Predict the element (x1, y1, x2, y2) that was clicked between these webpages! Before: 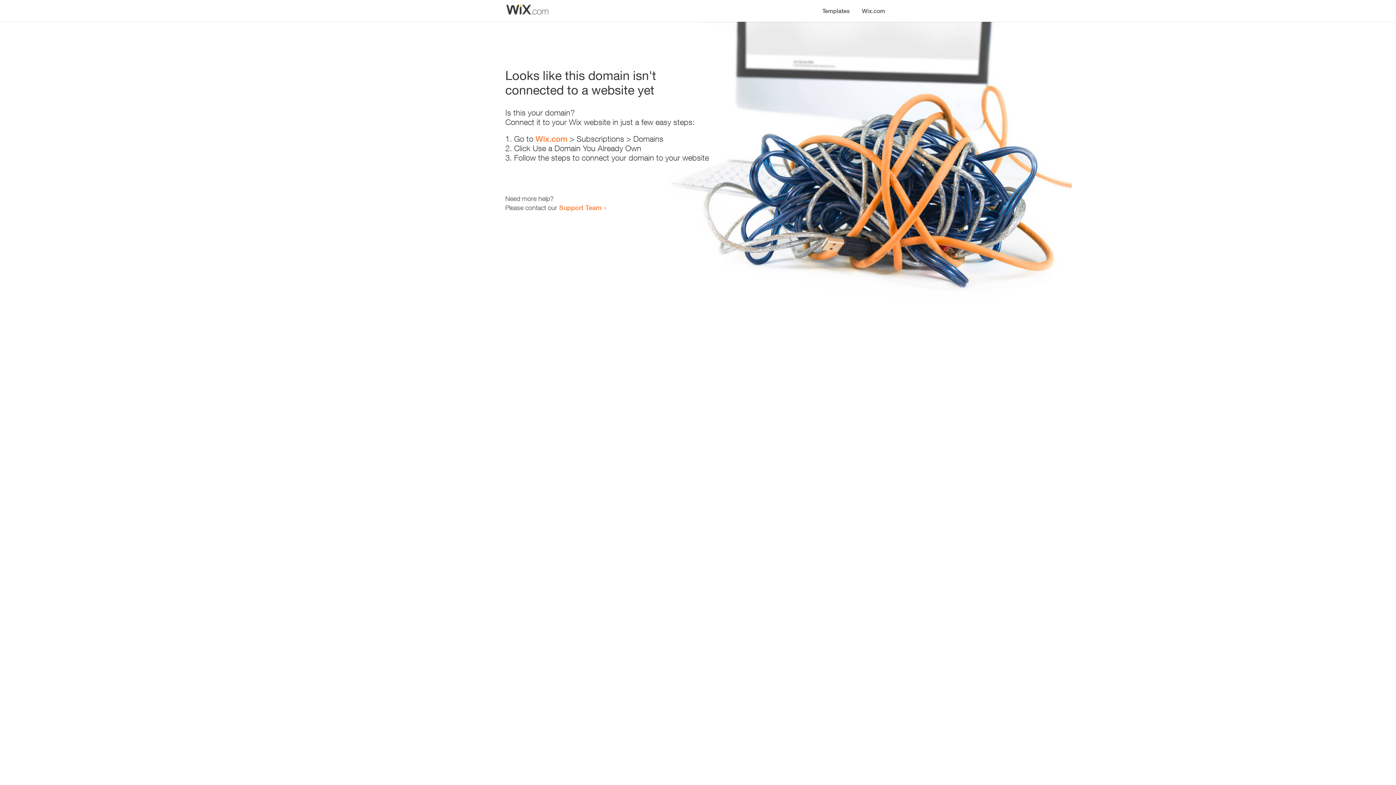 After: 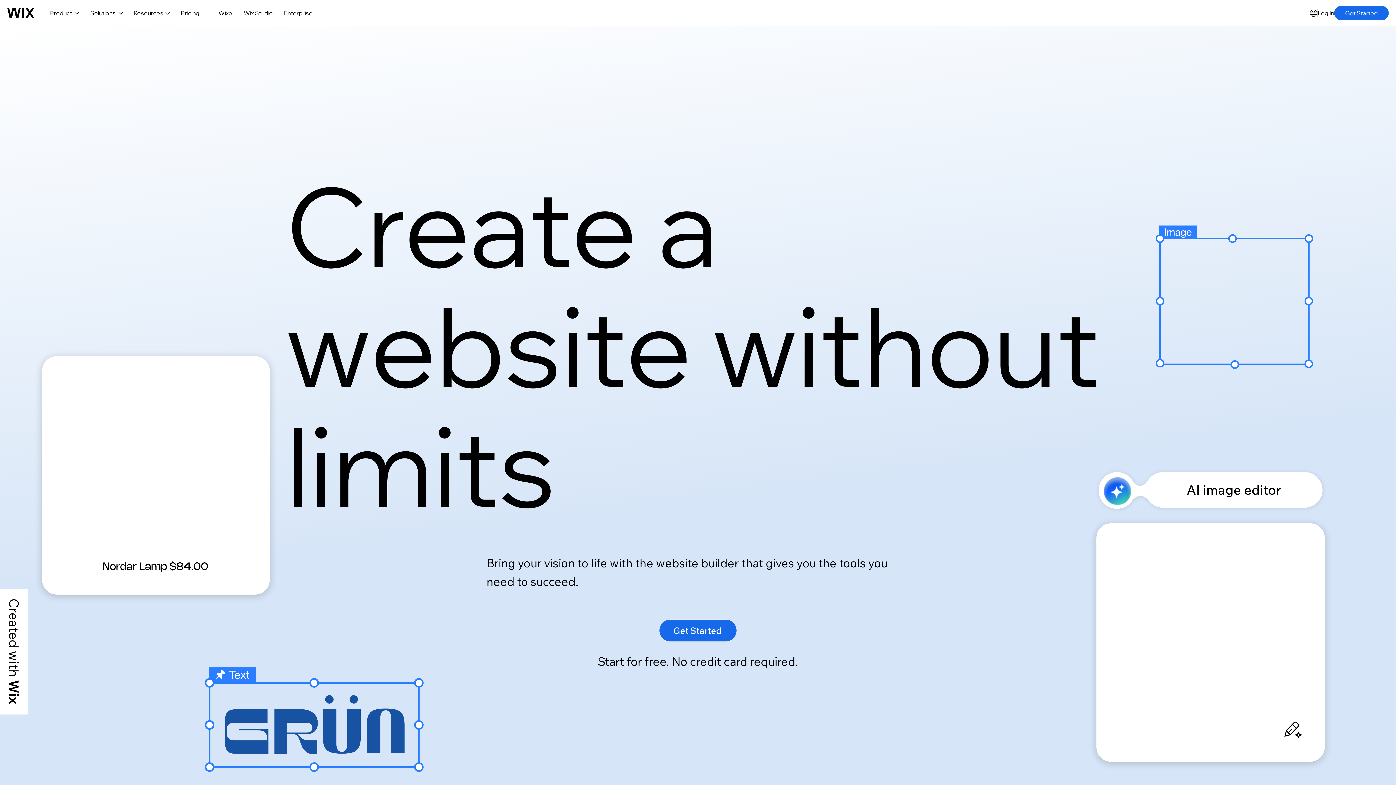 Action: bbox: (856, 0, 890, 14) label: Wix.com